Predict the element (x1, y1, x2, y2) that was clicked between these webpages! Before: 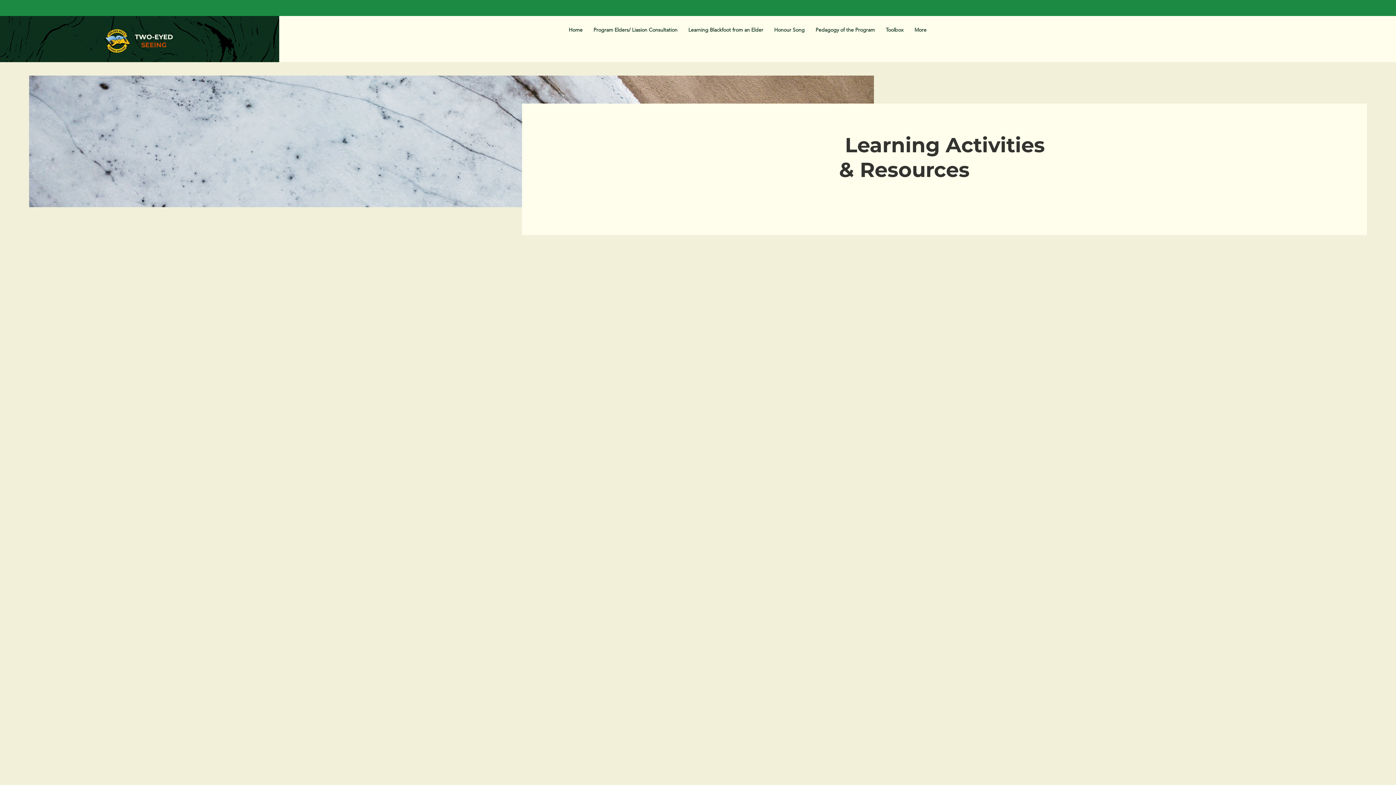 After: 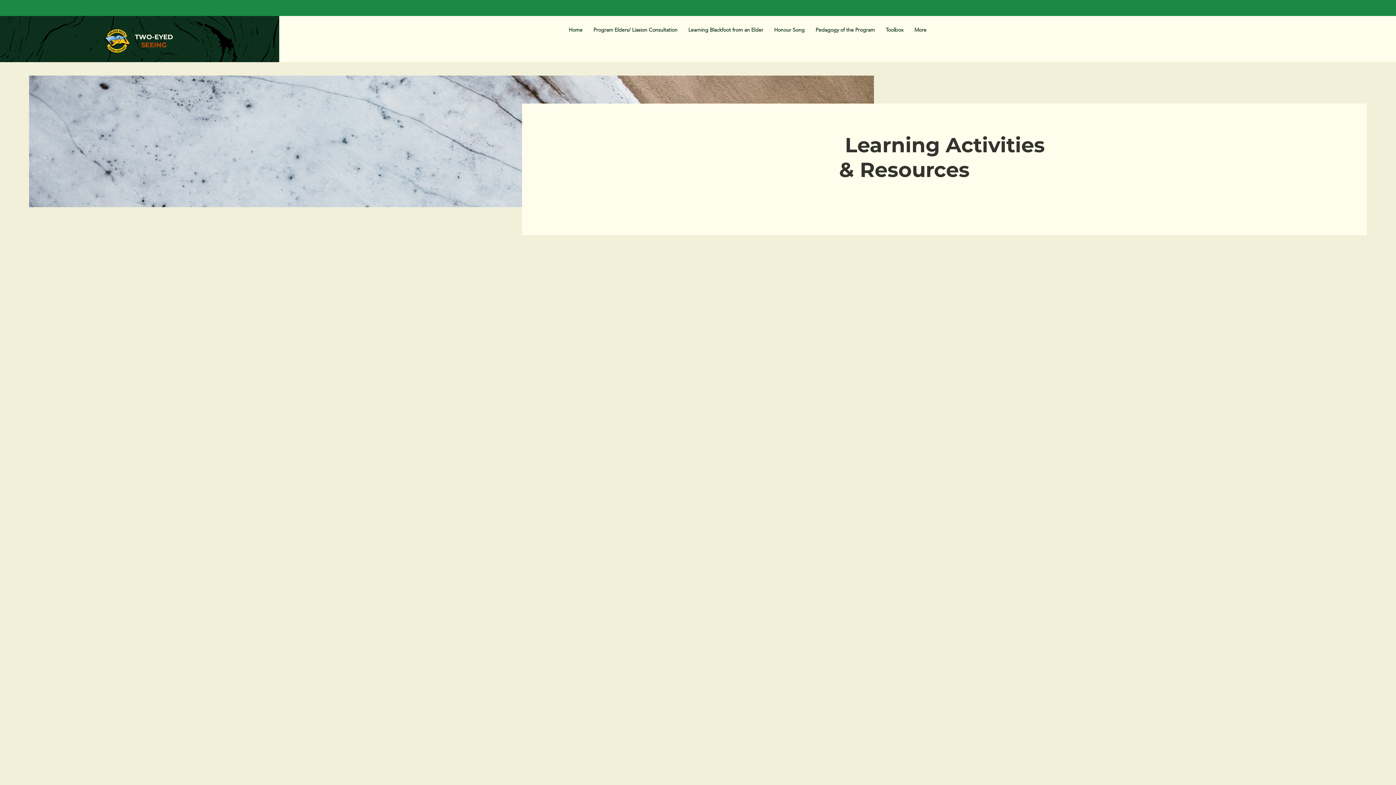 Action: label: Pedagogy of the Program bbox: (810, 20, 880, 38)